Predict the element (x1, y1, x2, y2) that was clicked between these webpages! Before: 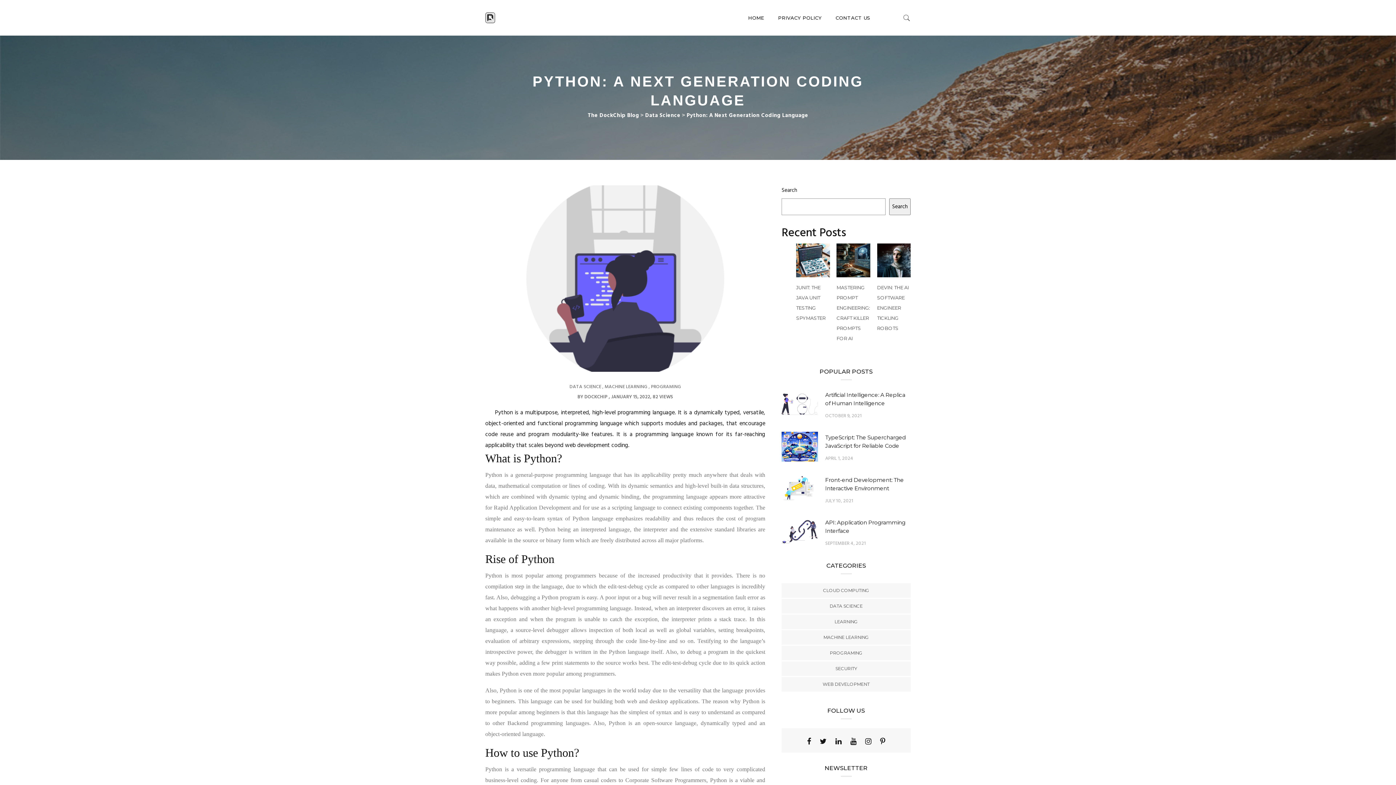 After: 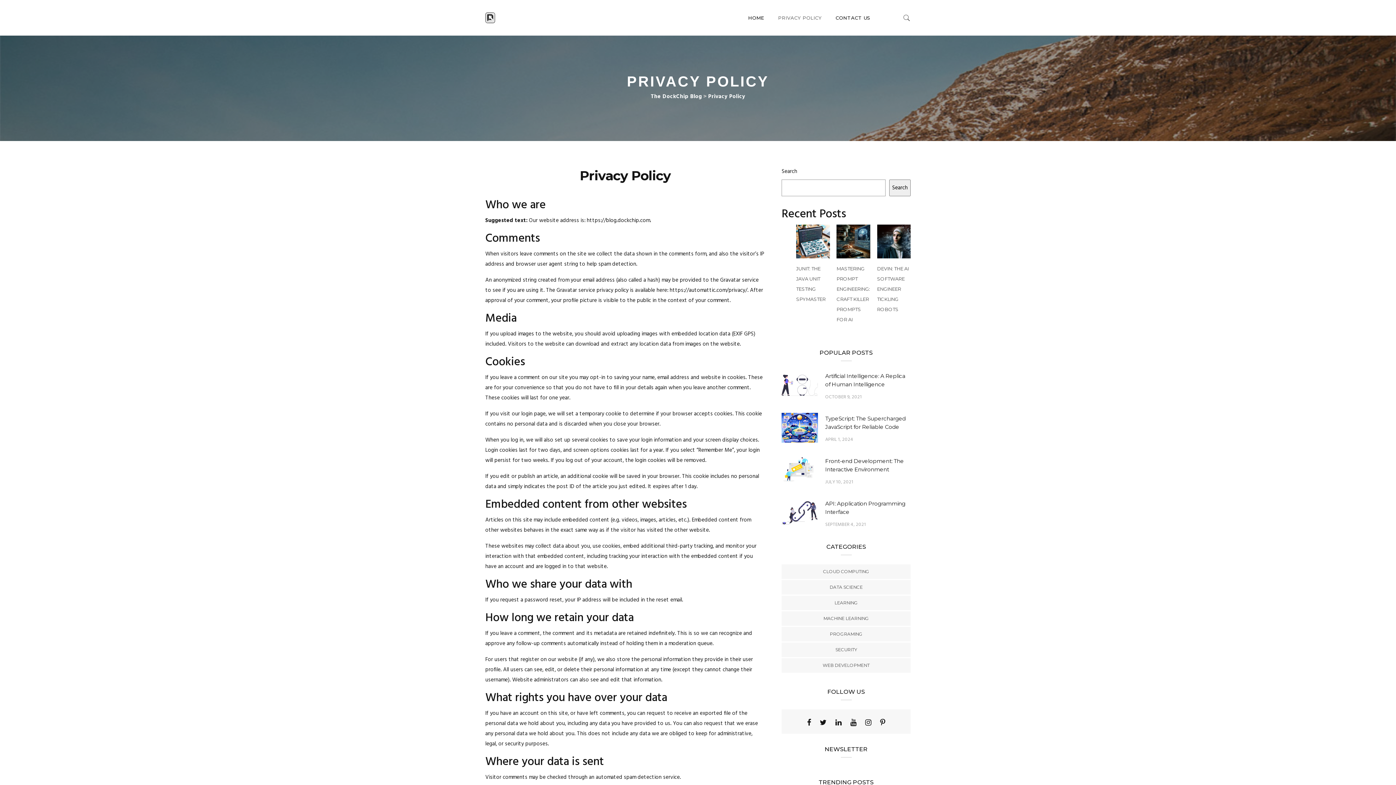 Action: bbox: (778, 14, 822, 21) label: PRIVACY POLICY